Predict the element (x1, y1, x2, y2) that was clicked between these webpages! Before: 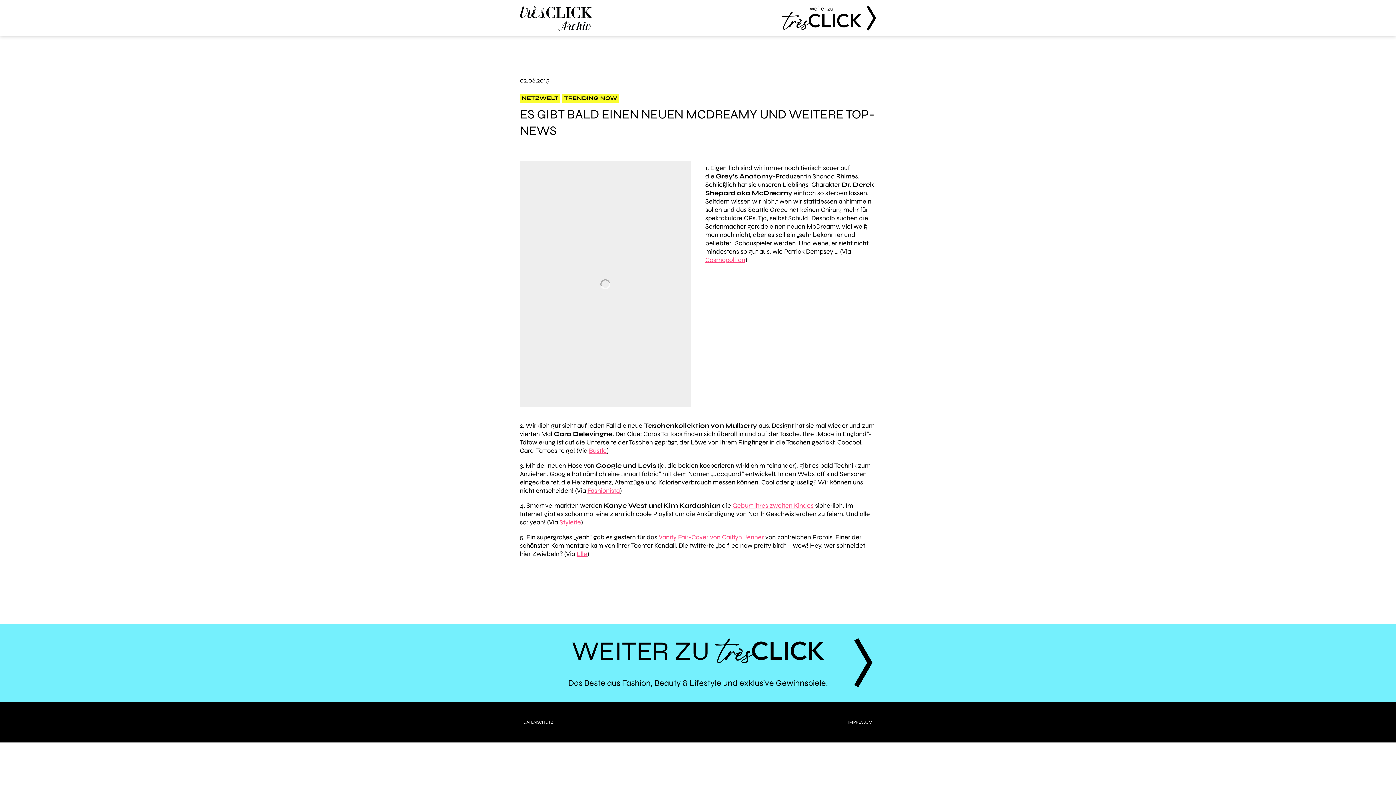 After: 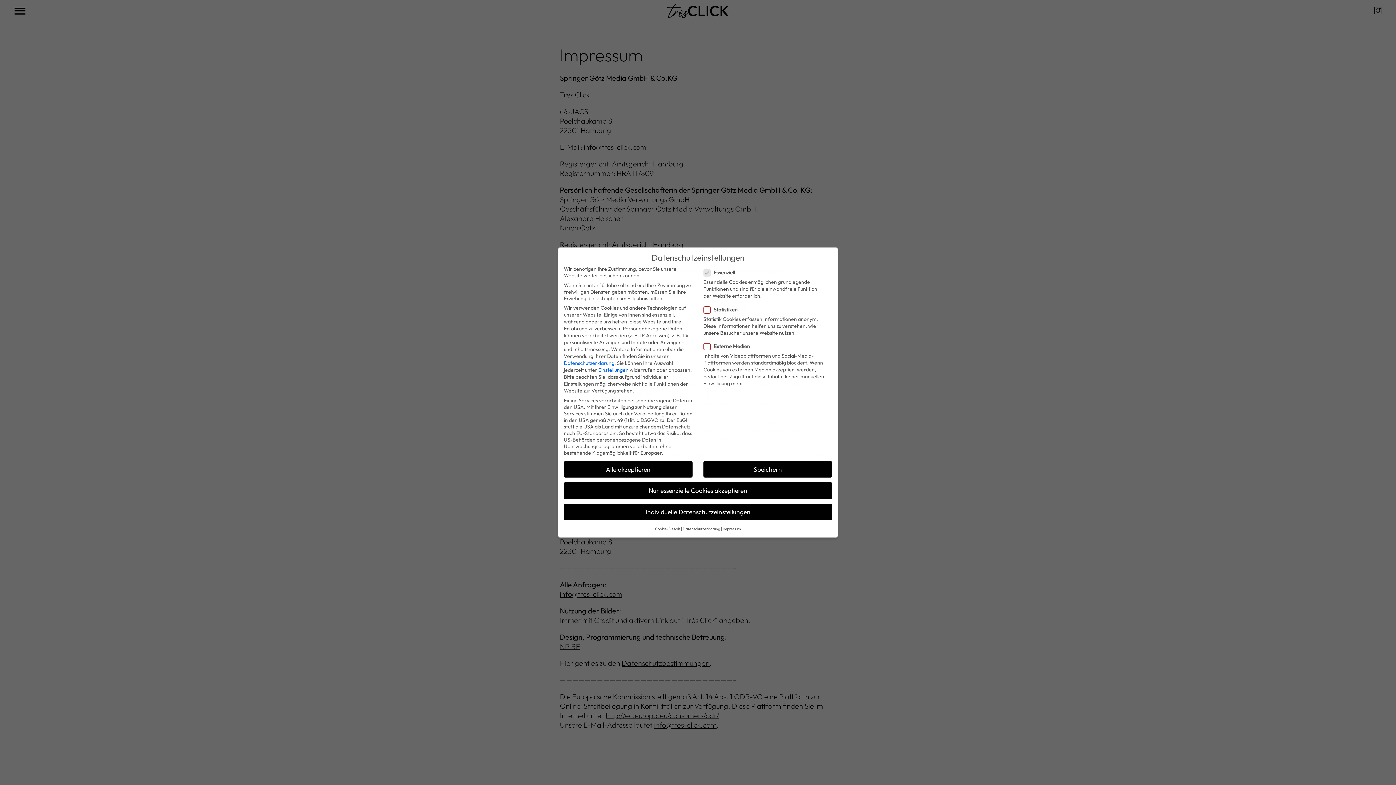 Action: bbox: (844, 716, 876, 728) label: IMPRESSUM